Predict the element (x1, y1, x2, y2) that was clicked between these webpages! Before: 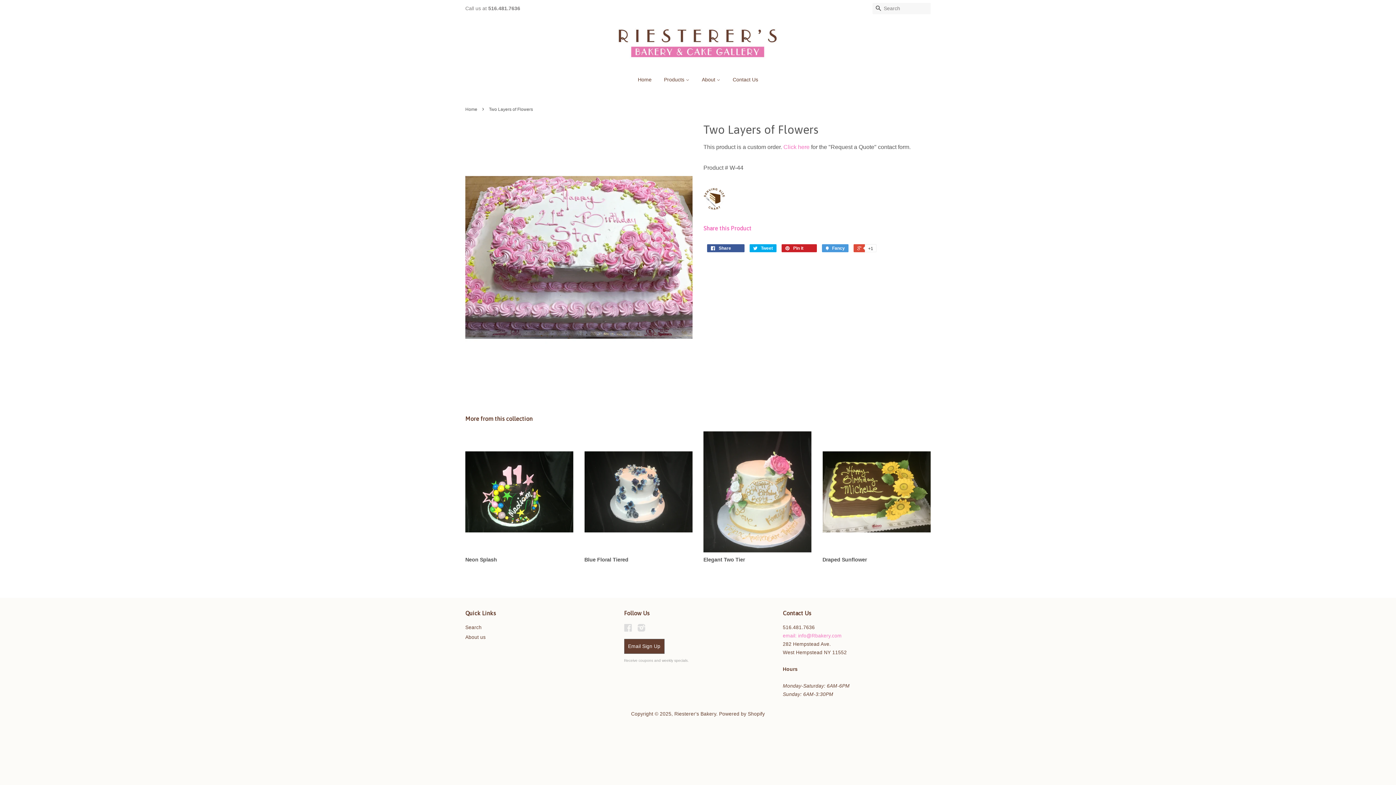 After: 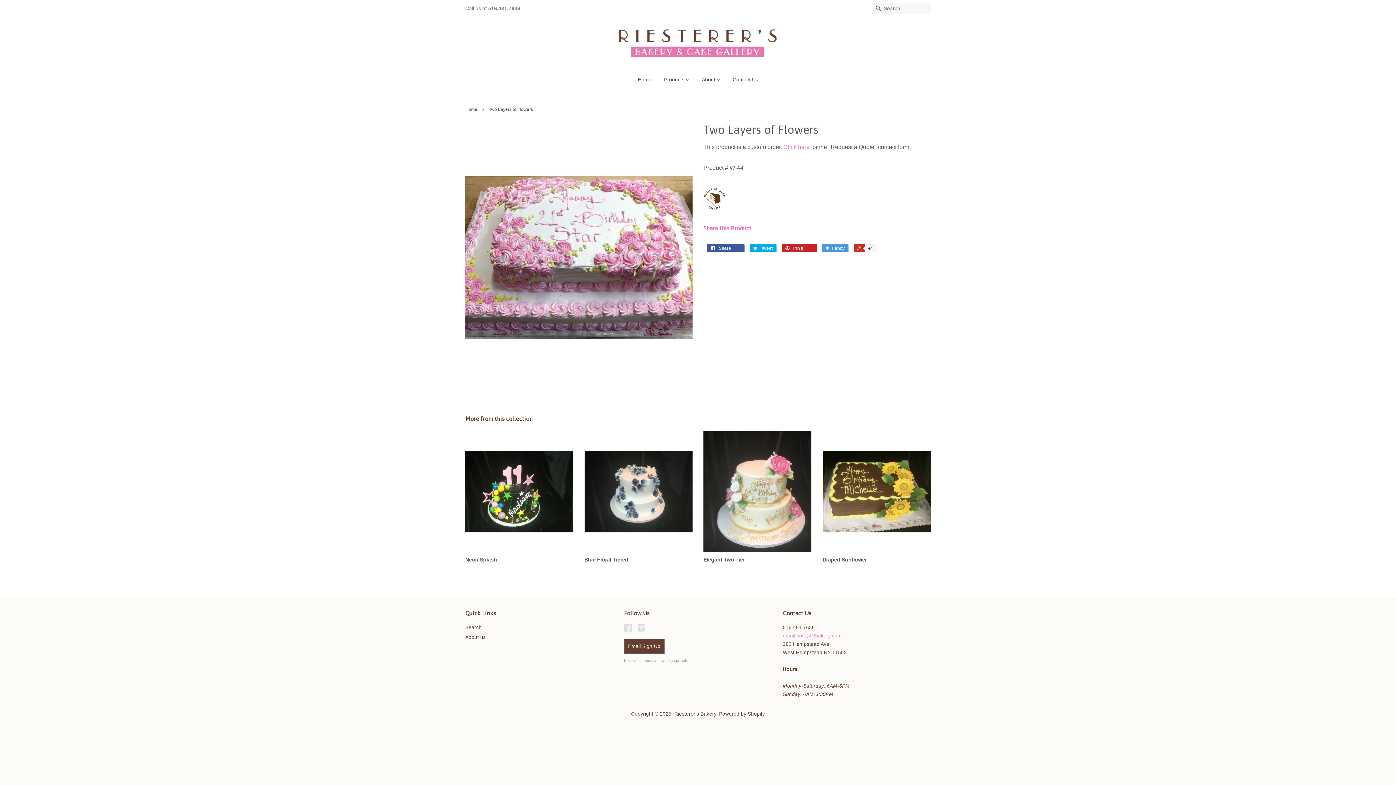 Action: bbox: (853, 244, 876, 252) label:  +1